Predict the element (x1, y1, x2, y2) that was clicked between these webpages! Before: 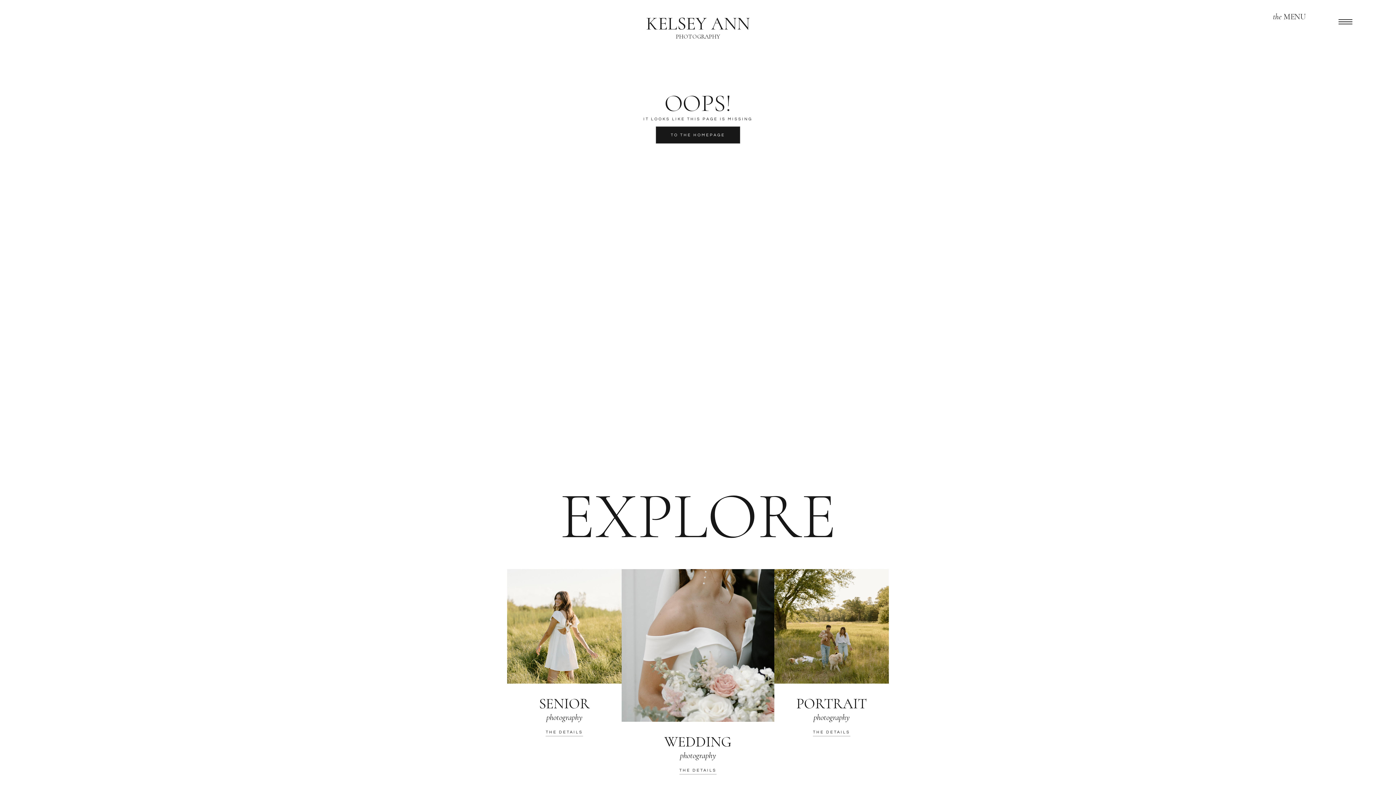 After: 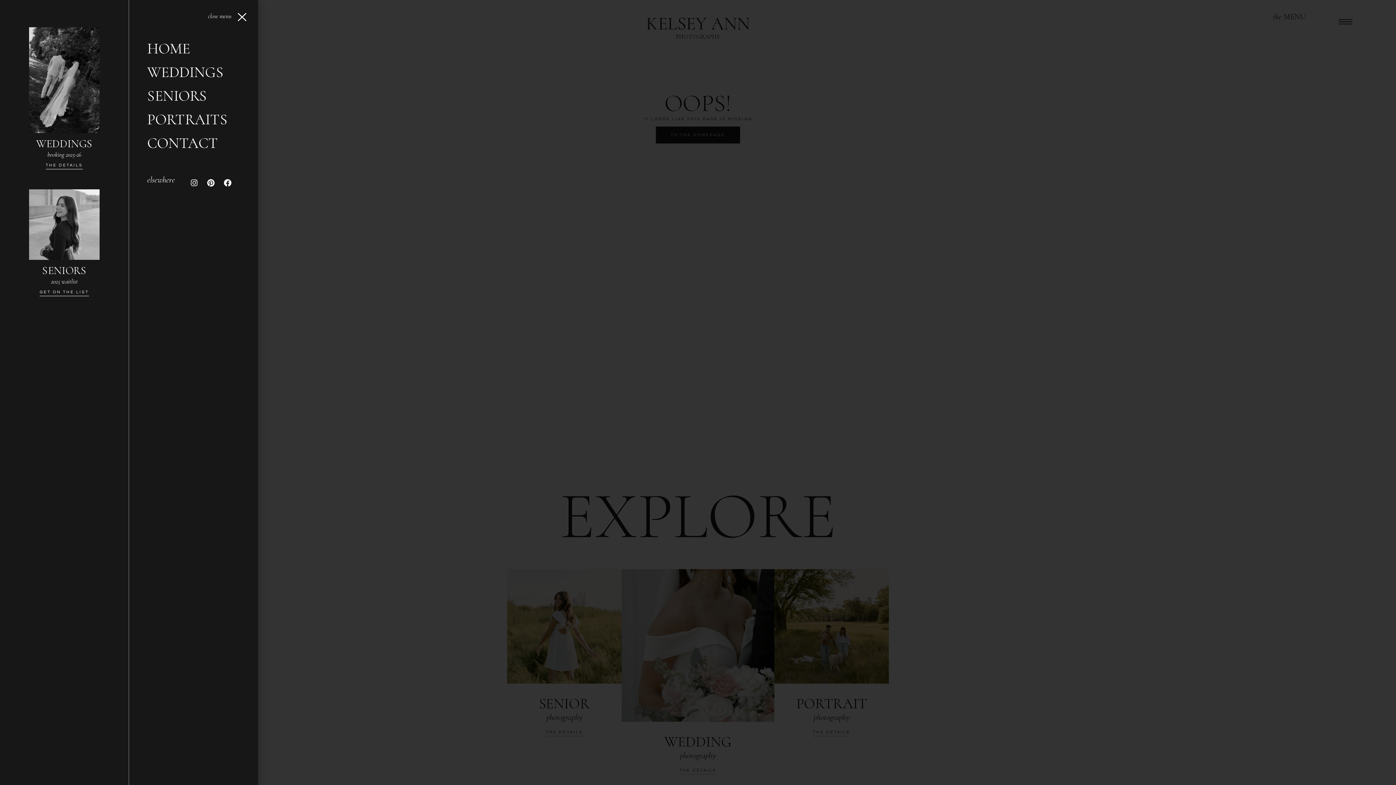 Action: bbox: (1338, 14, 1353, 29)